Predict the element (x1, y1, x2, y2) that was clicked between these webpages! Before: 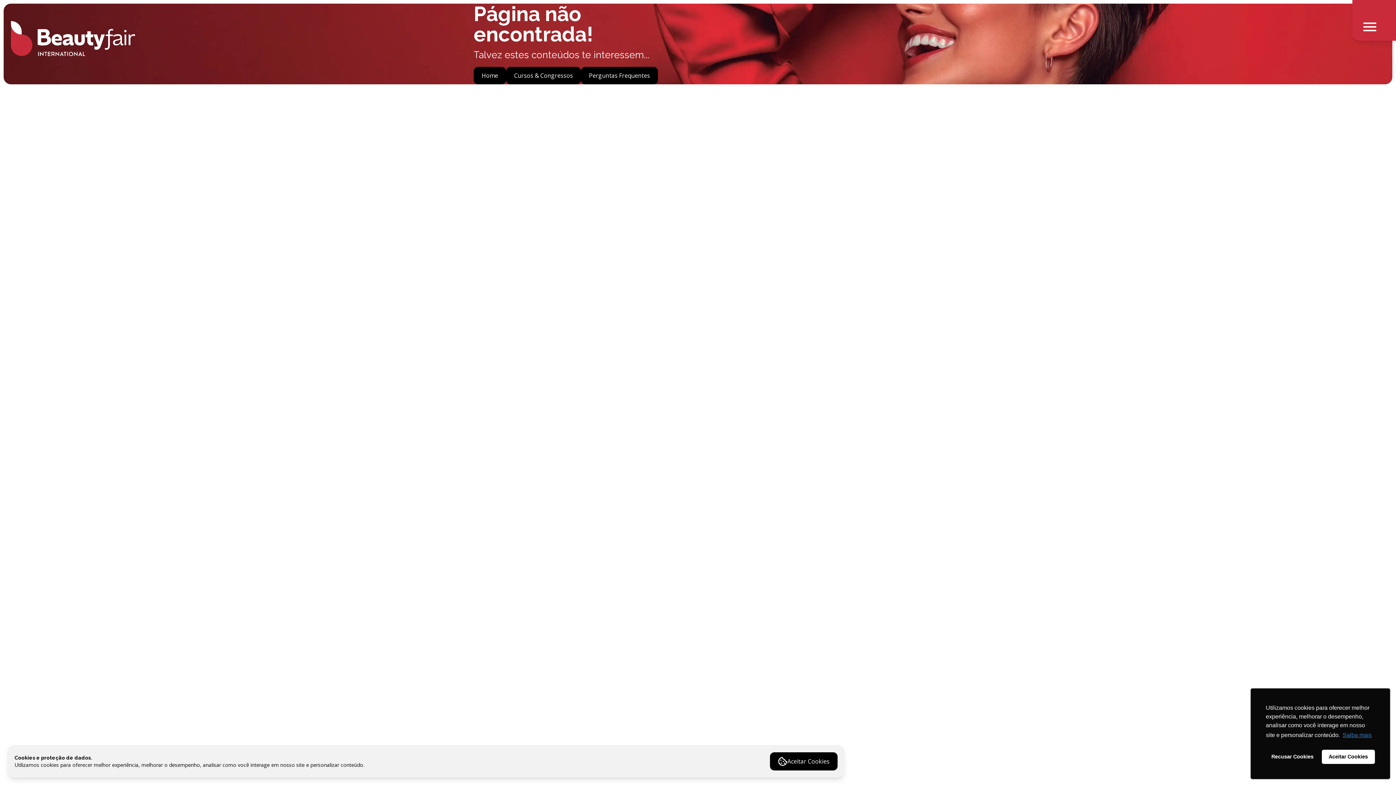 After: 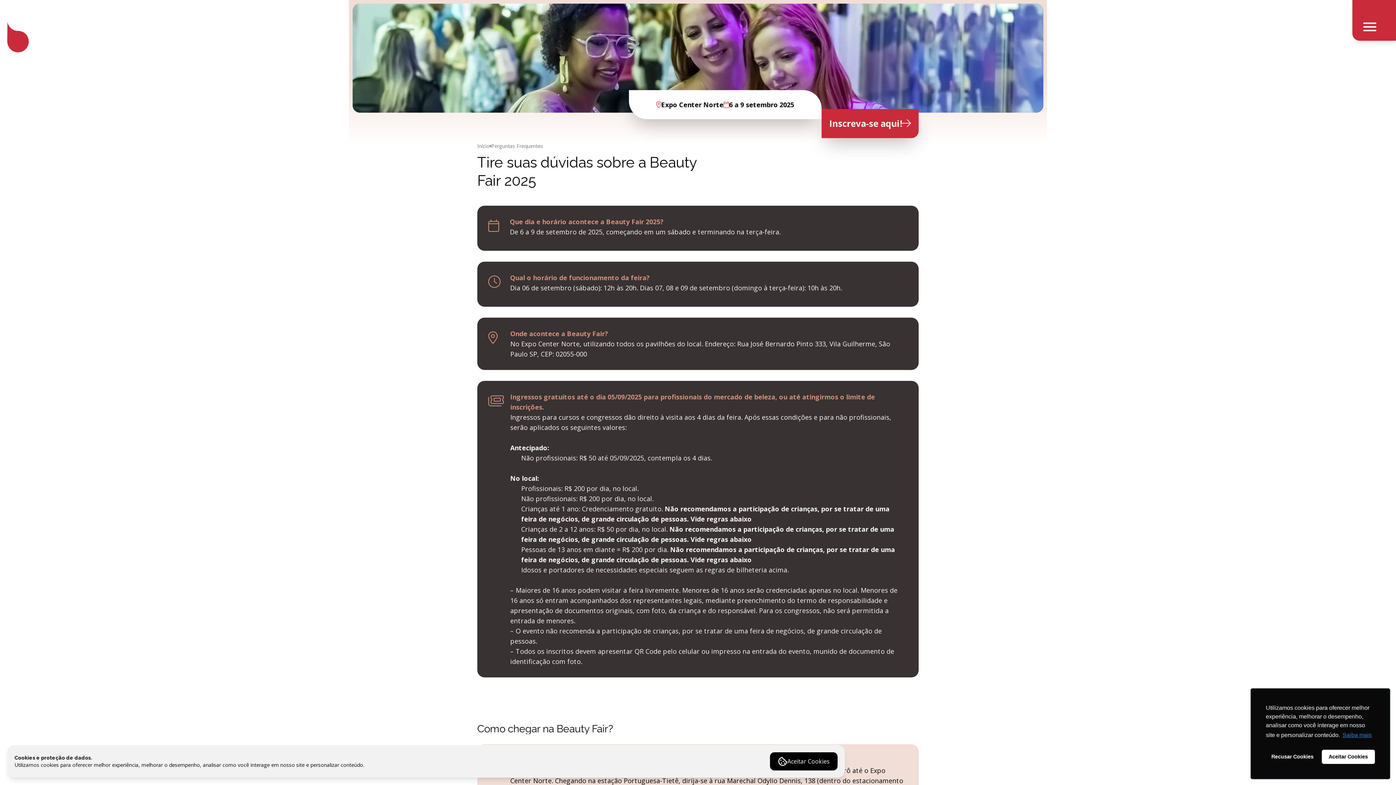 Action: label: Perguntas Frequentes bbox: (581, 66, 658, 84)